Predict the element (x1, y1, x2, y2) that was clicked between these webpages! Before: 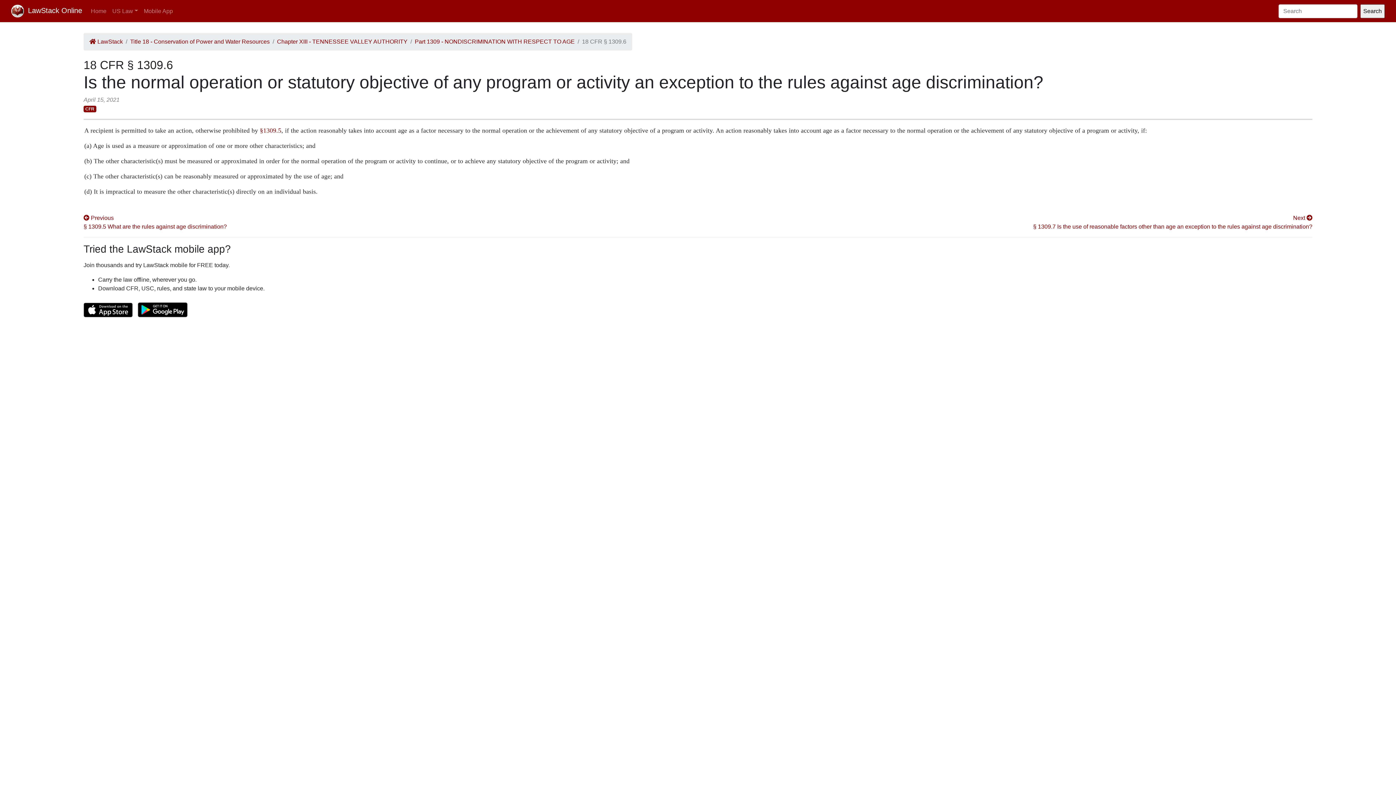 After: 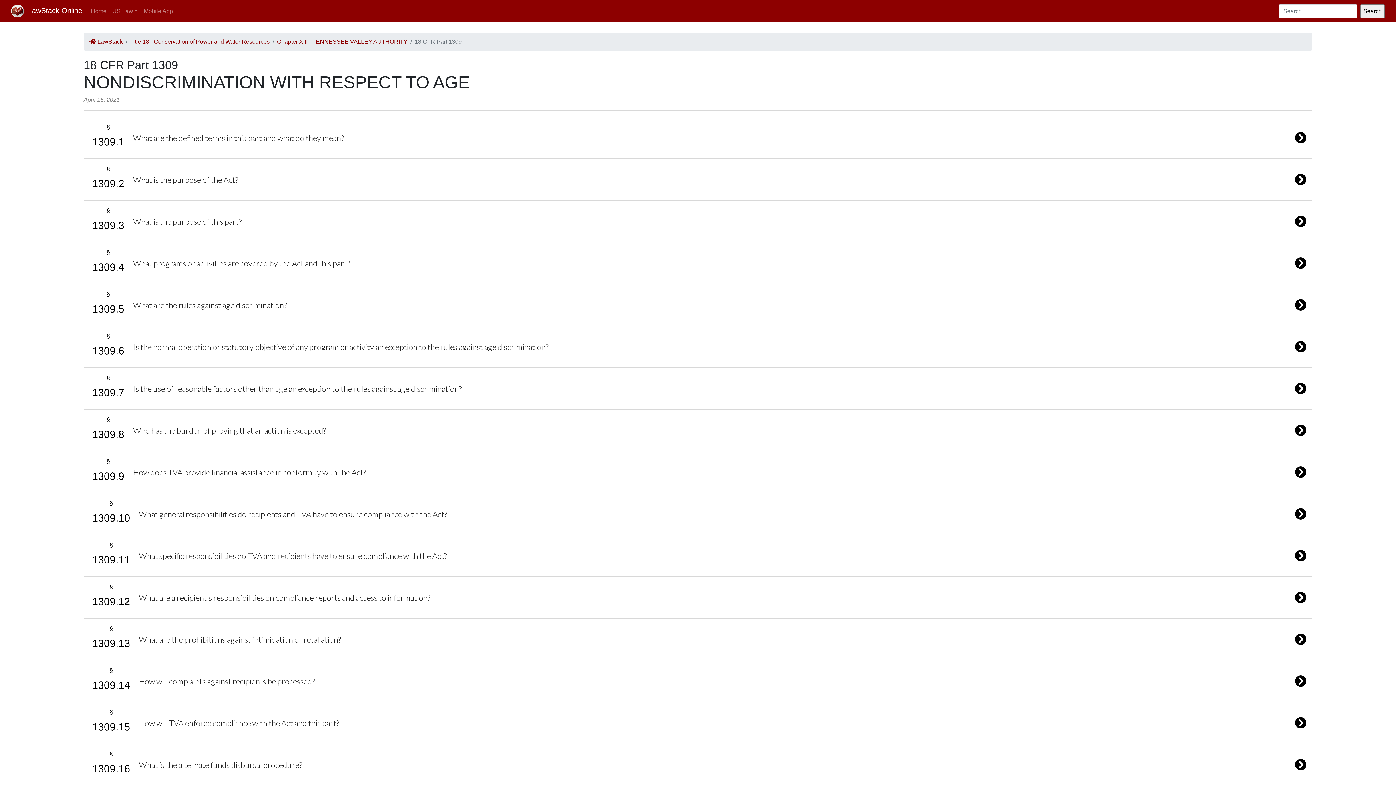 Action: bbox: (414, 37, 574, 46) label: Part 1309 - NONDISCRIMINATION WITH RESPECT TO AGE